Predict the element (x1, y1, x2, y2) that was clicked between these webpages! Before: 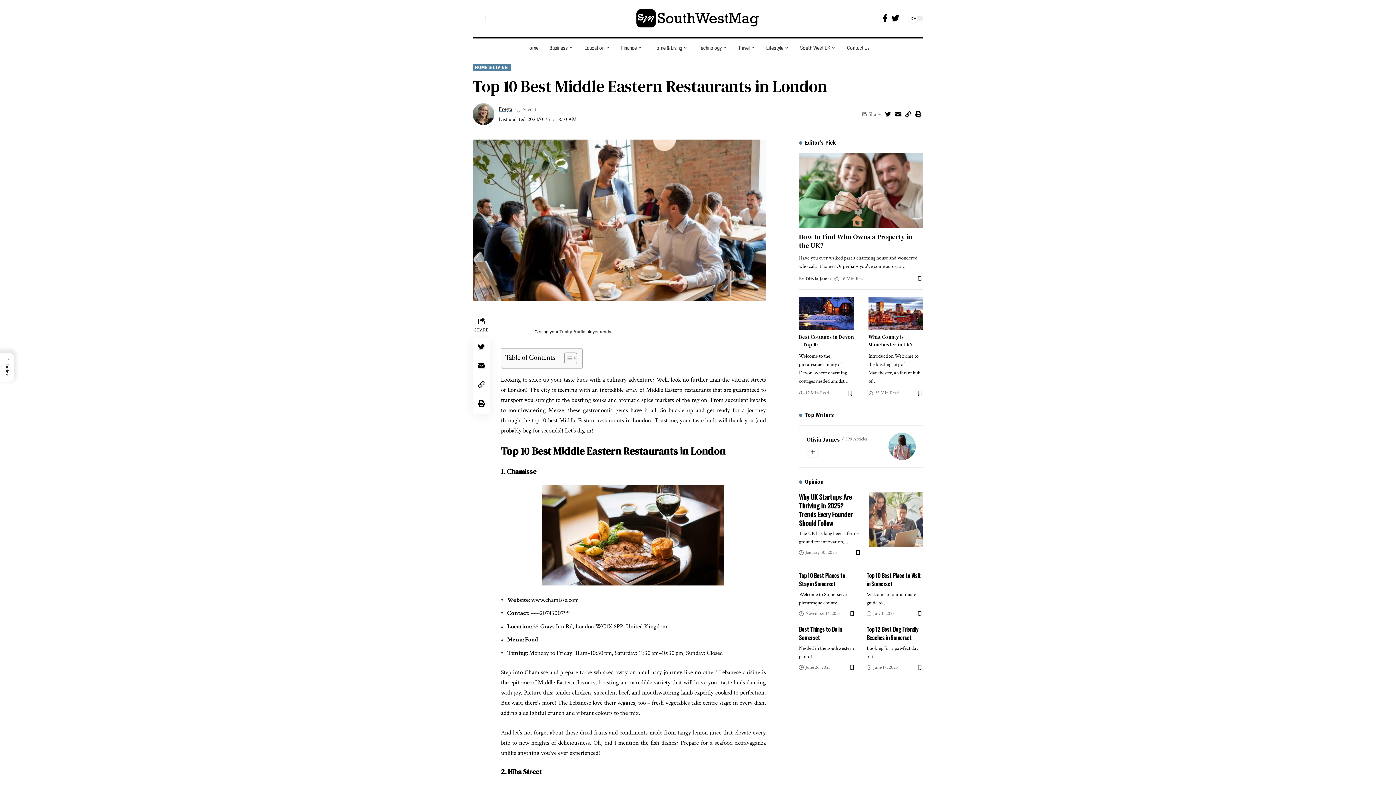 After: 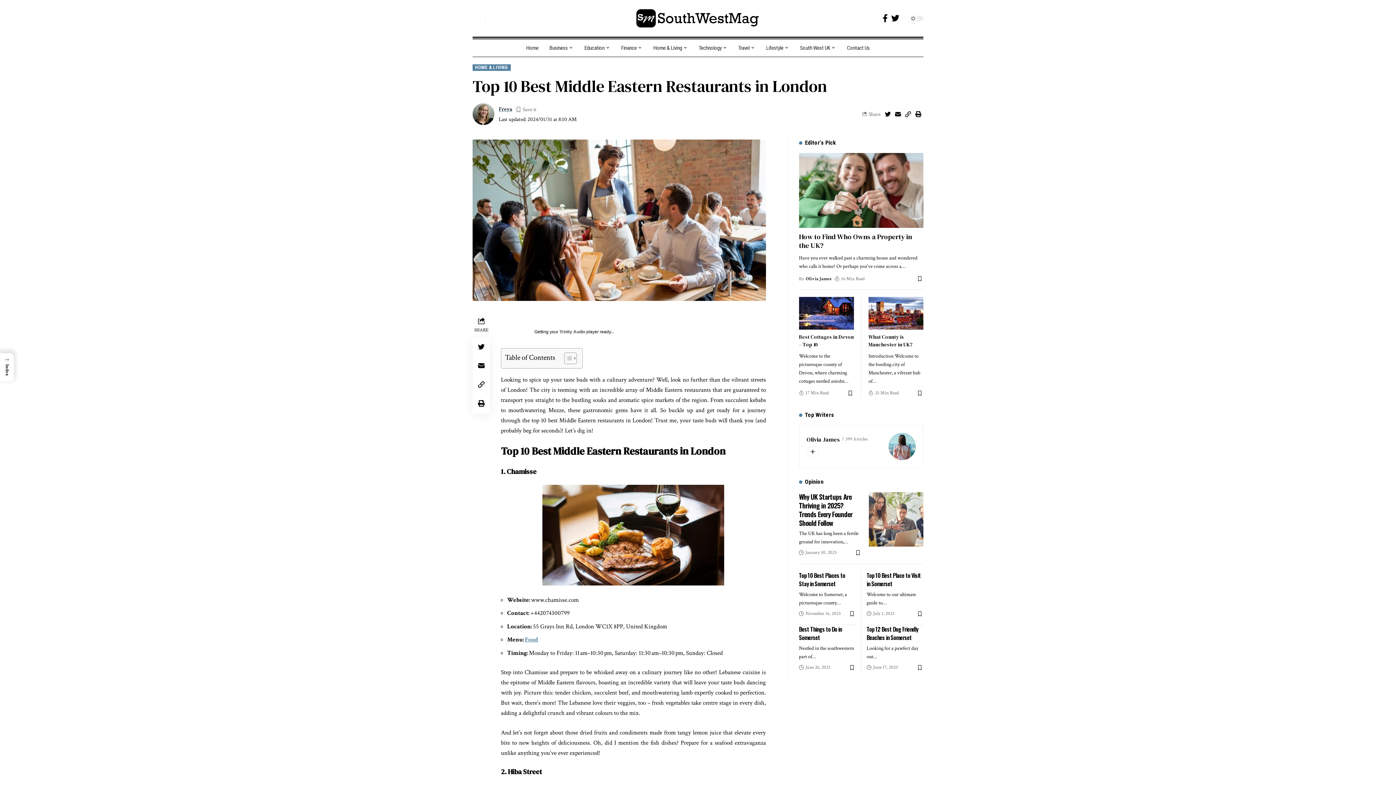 Action: label: Food bbox: (525, 636, 538, 644)